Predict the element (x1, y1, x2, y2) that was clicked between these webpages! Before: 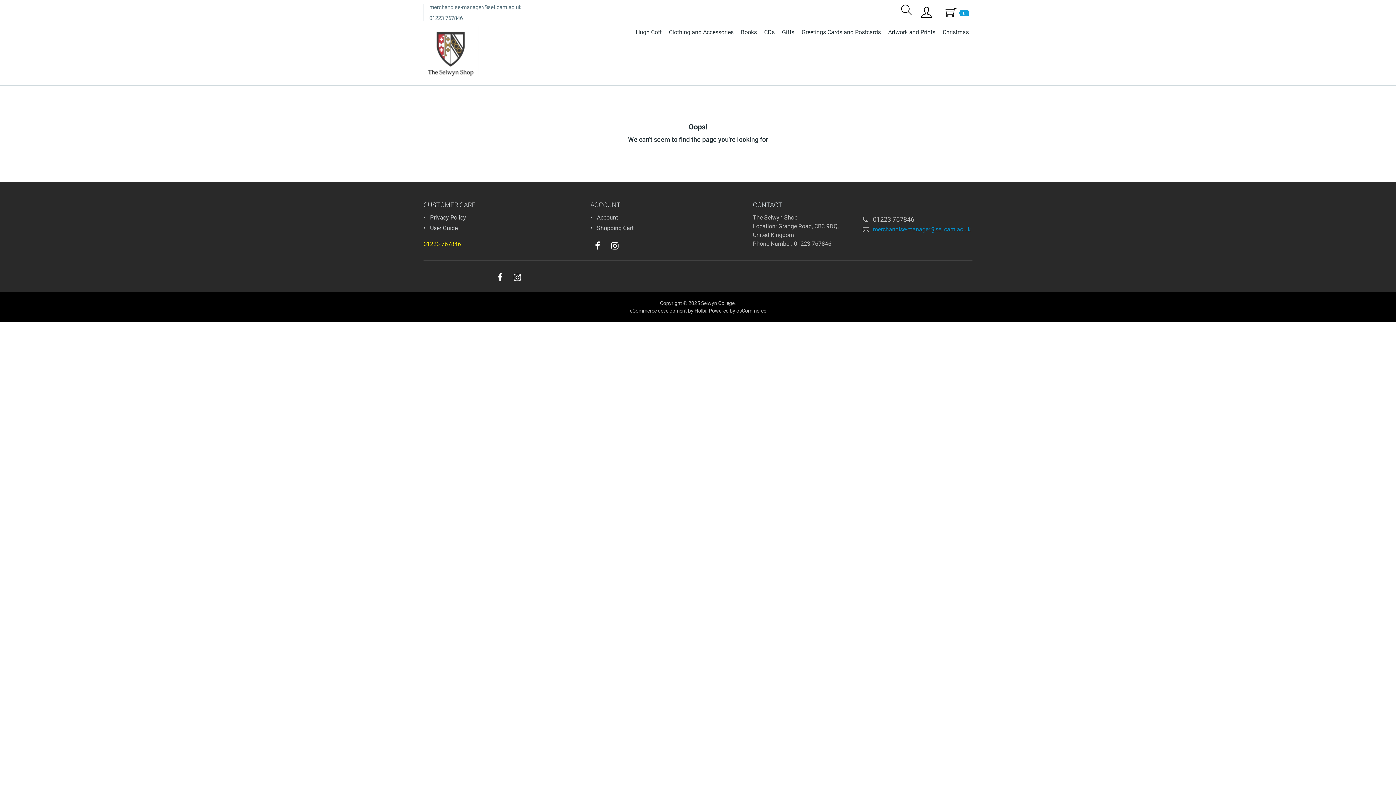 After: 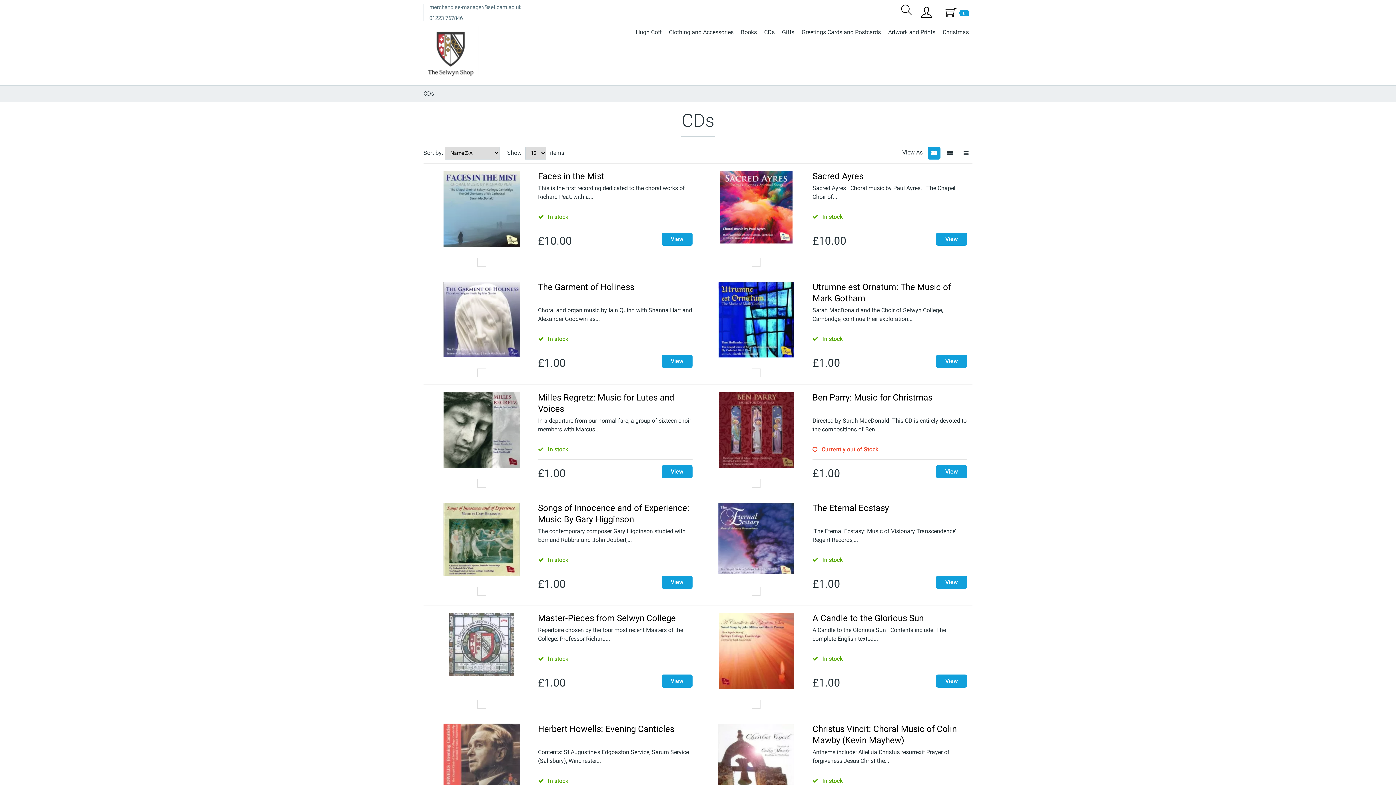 Action: label: CDs bbox: (760, 26, 778, 38)